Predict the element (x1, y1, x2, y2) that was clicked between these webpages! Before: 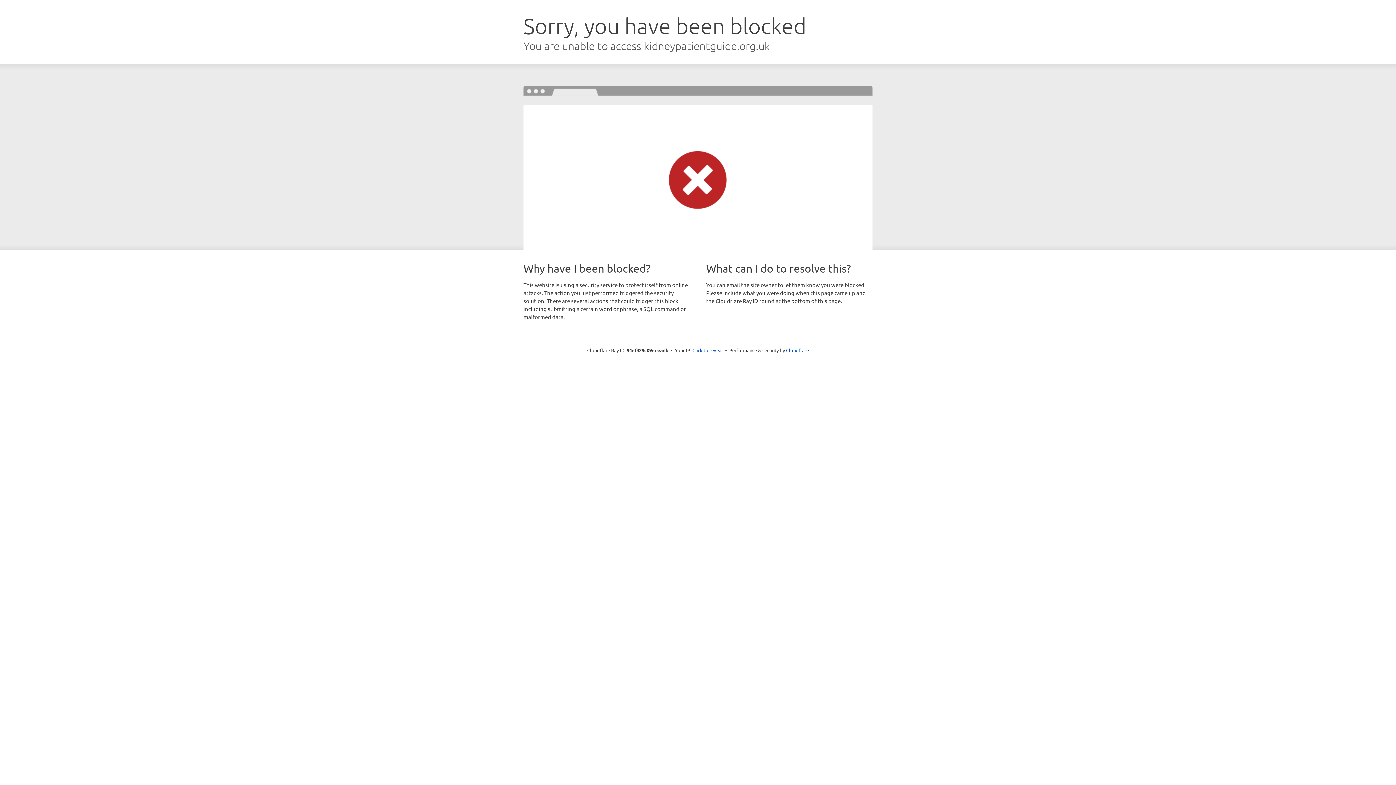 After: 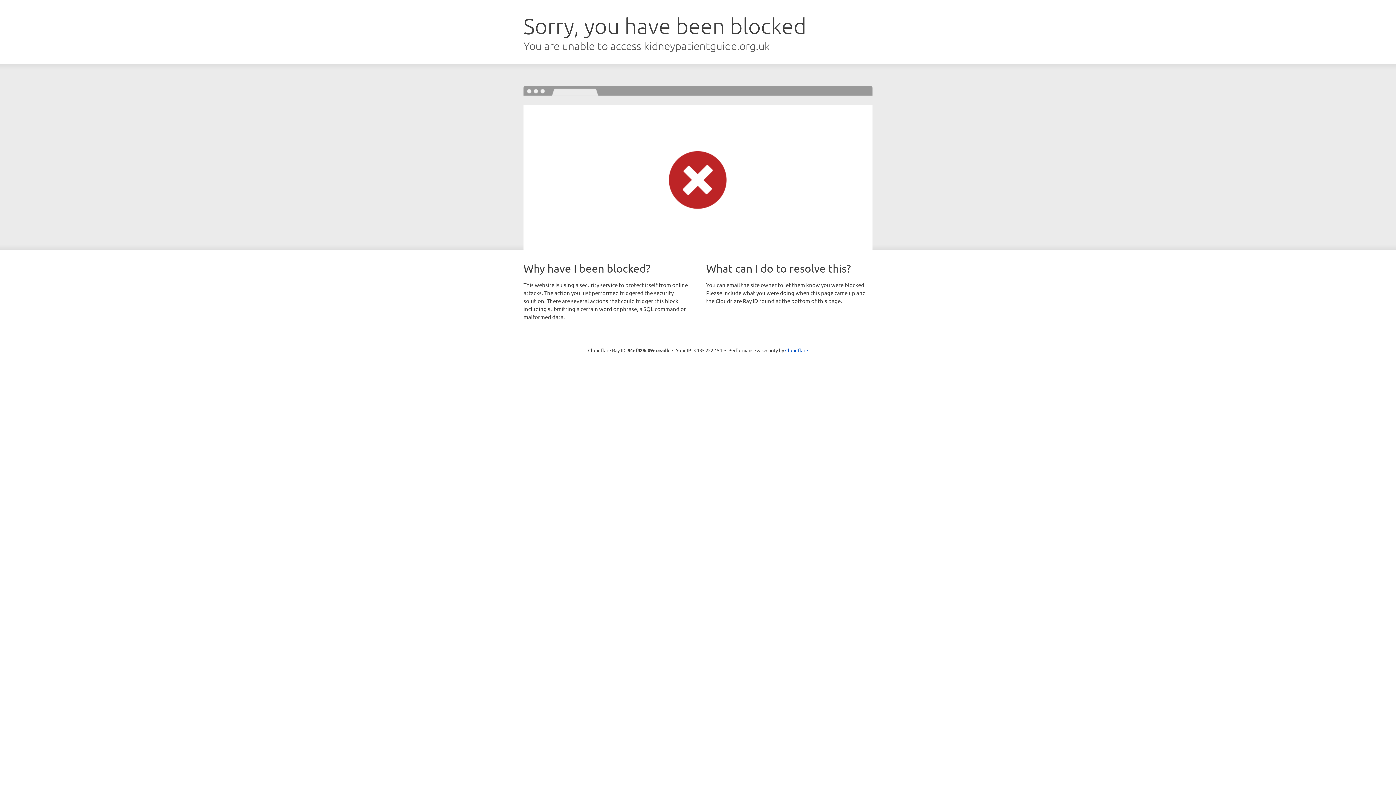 Action: label: Click to reveal bbox: (692, 346, 723, 353)